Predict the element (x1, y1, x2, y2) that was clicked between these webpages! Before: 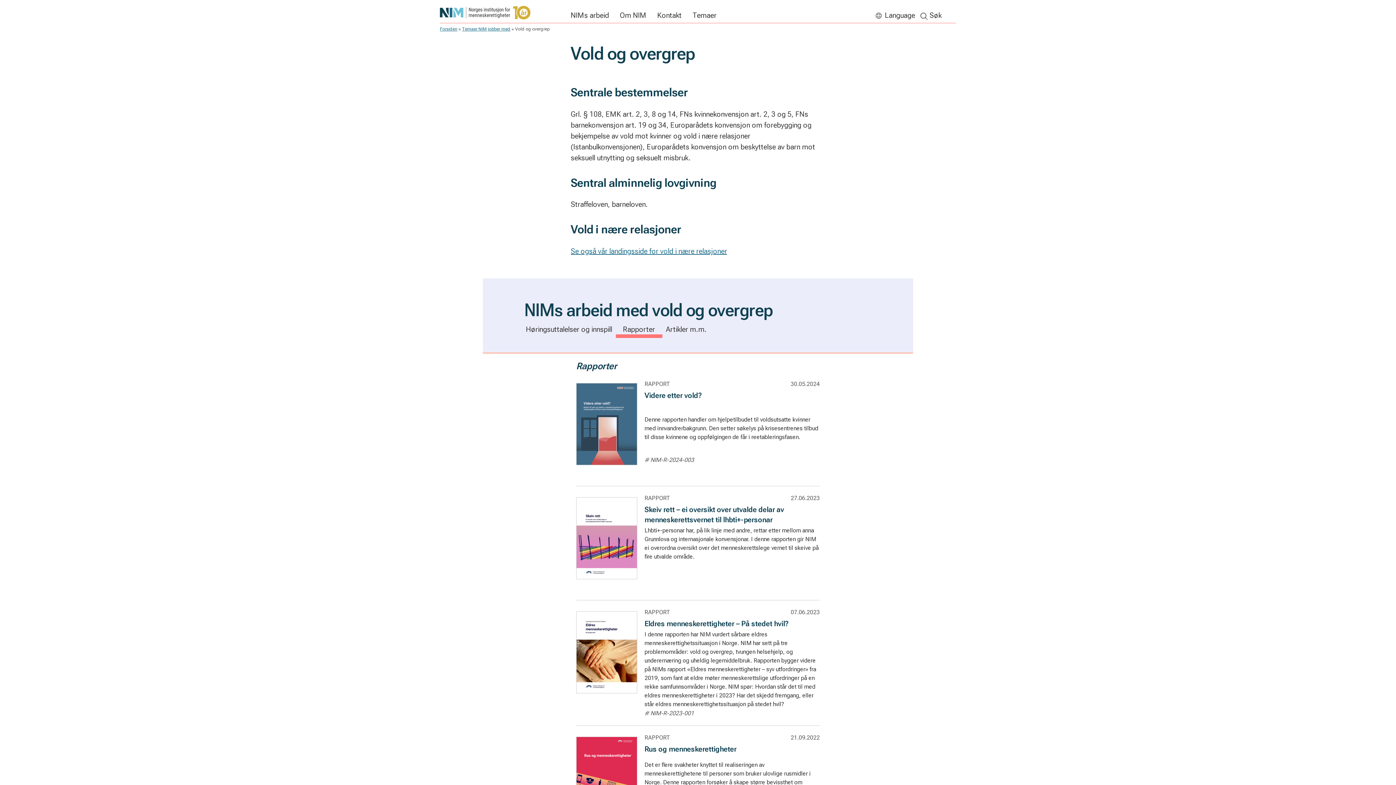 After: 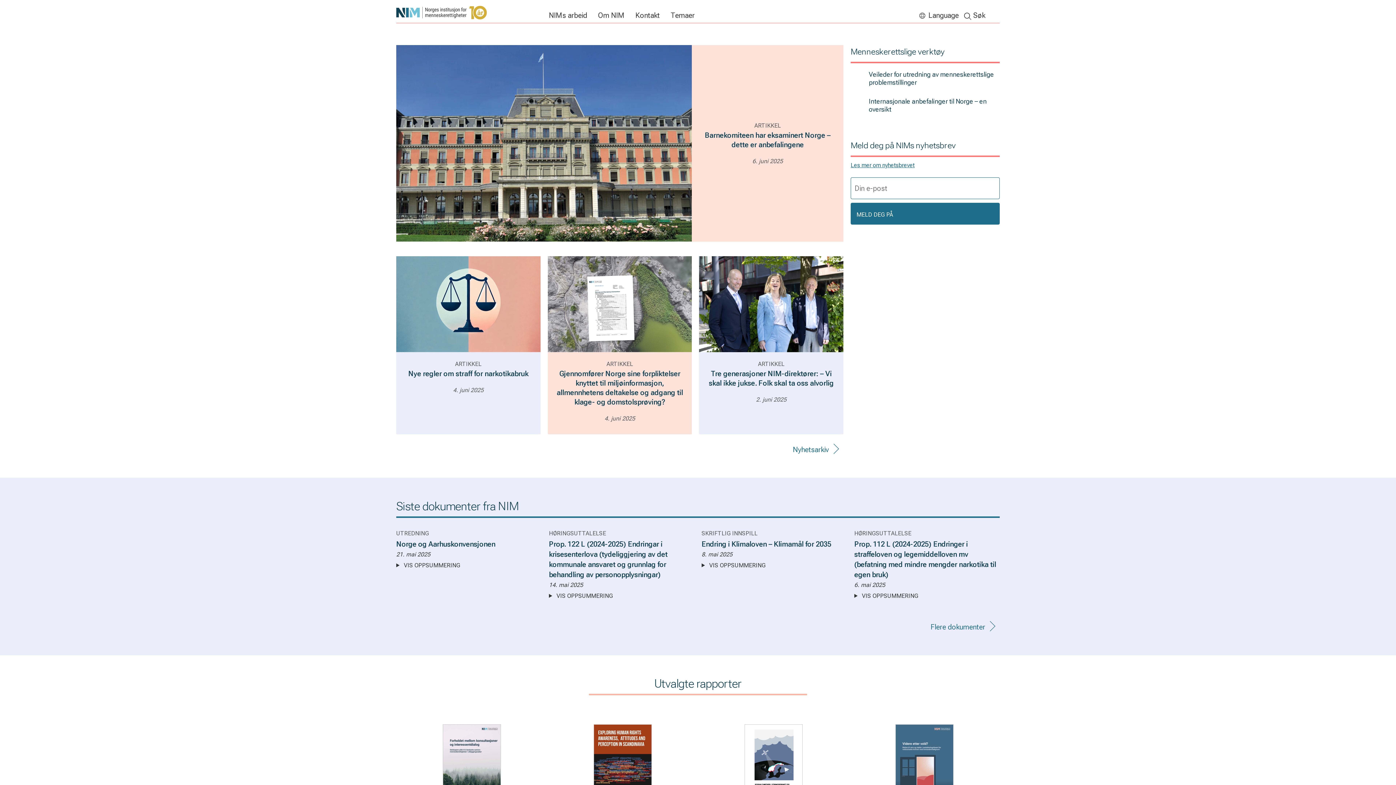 Action: label: Norges institusjon for menneskerettigheter bbox: (440, 5, 563, 20)